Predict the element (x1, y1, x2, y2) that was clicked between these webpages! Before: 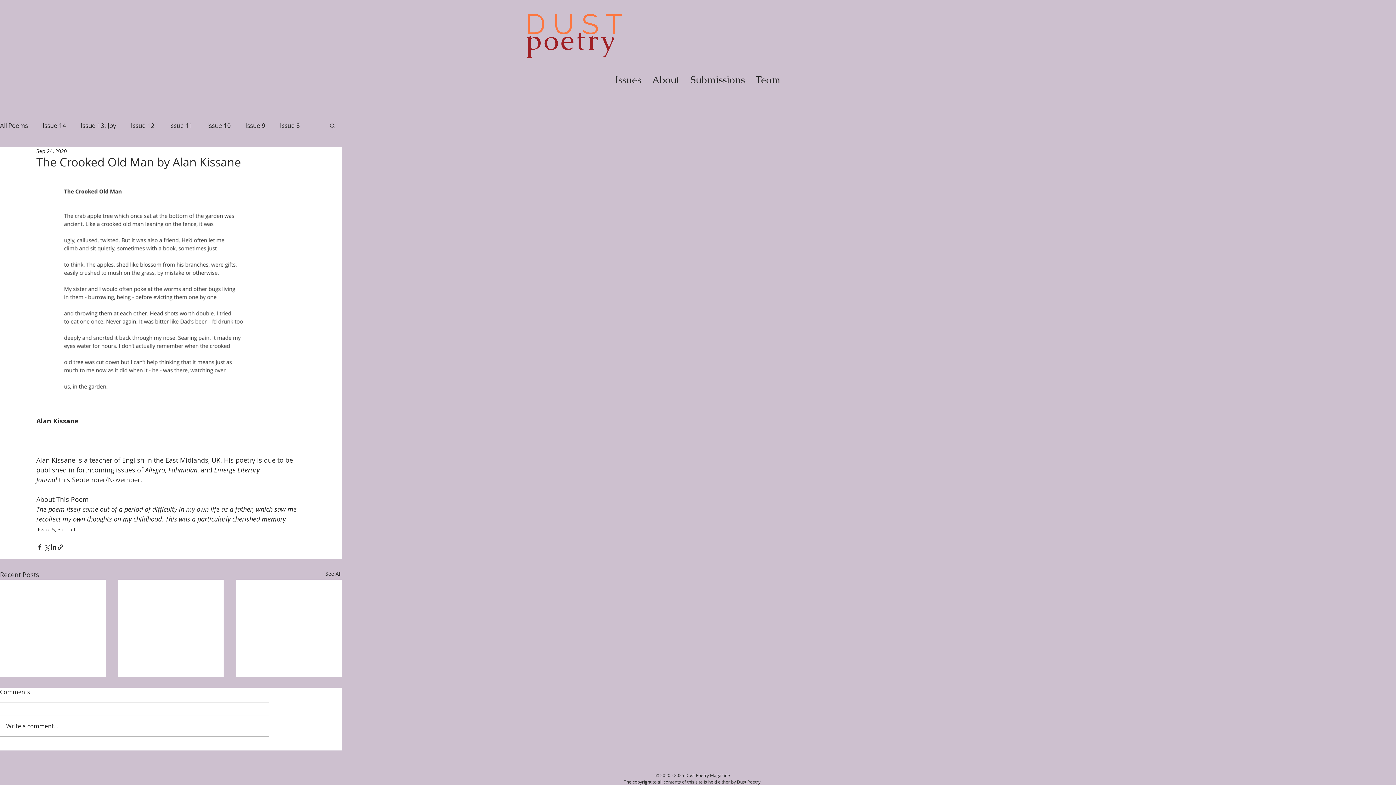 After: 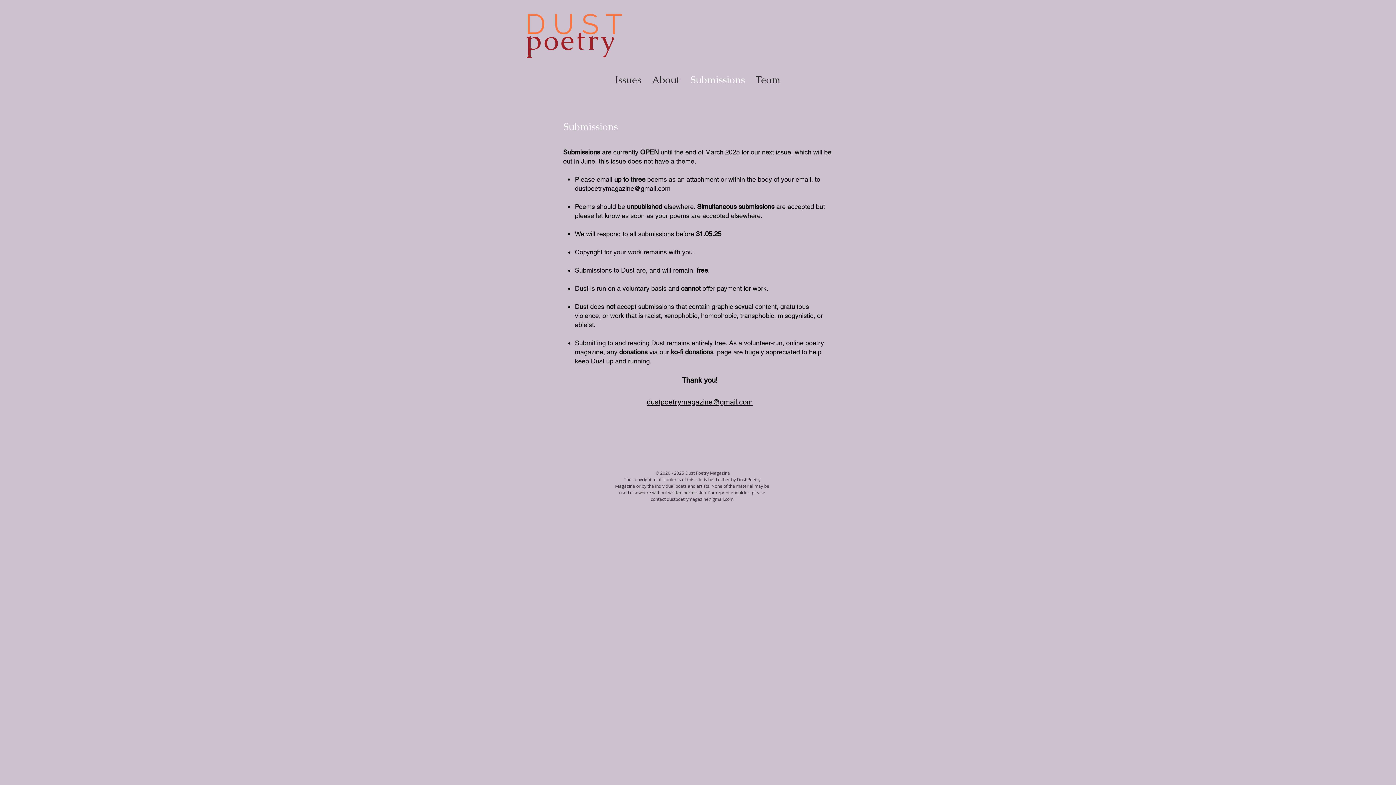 Action: label: Submissions bbox: (685, 72, 750, 86)